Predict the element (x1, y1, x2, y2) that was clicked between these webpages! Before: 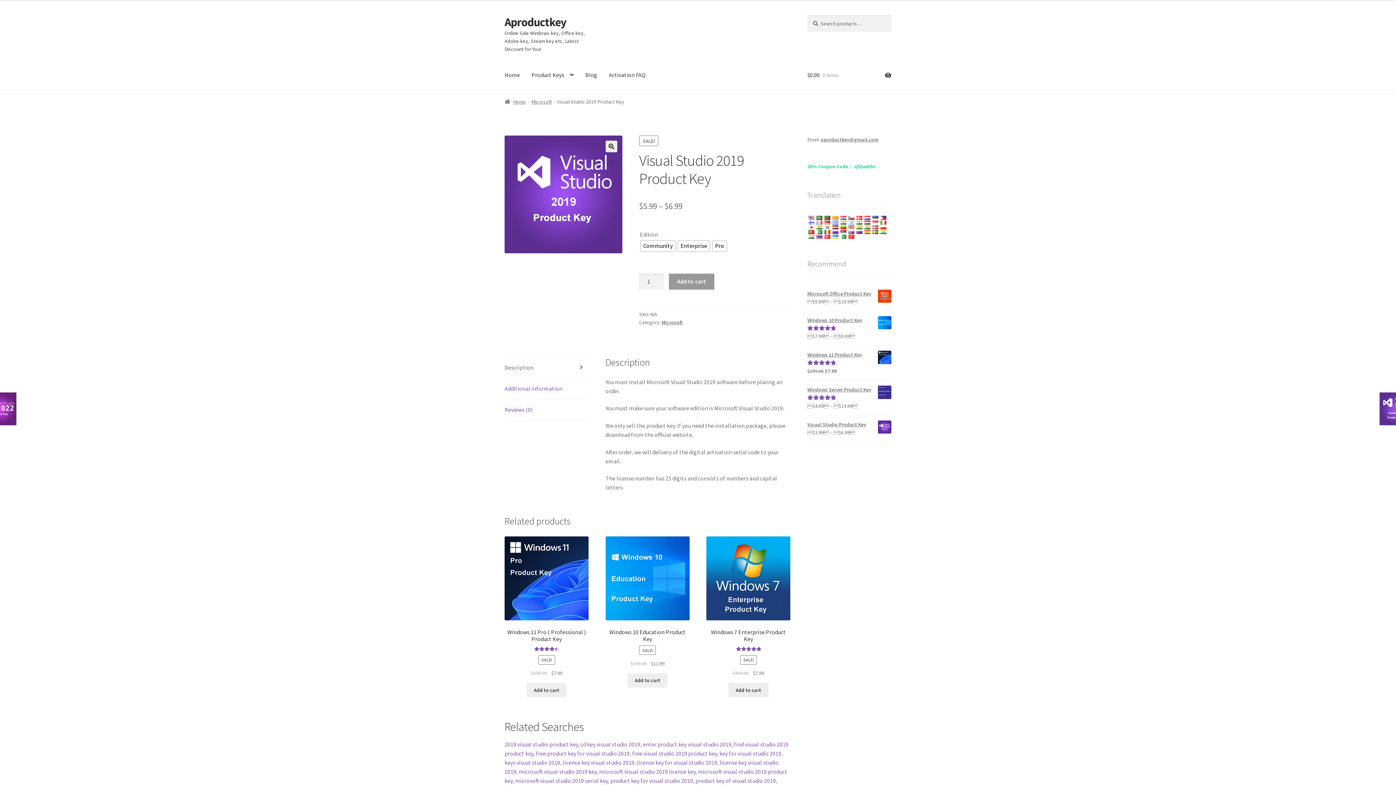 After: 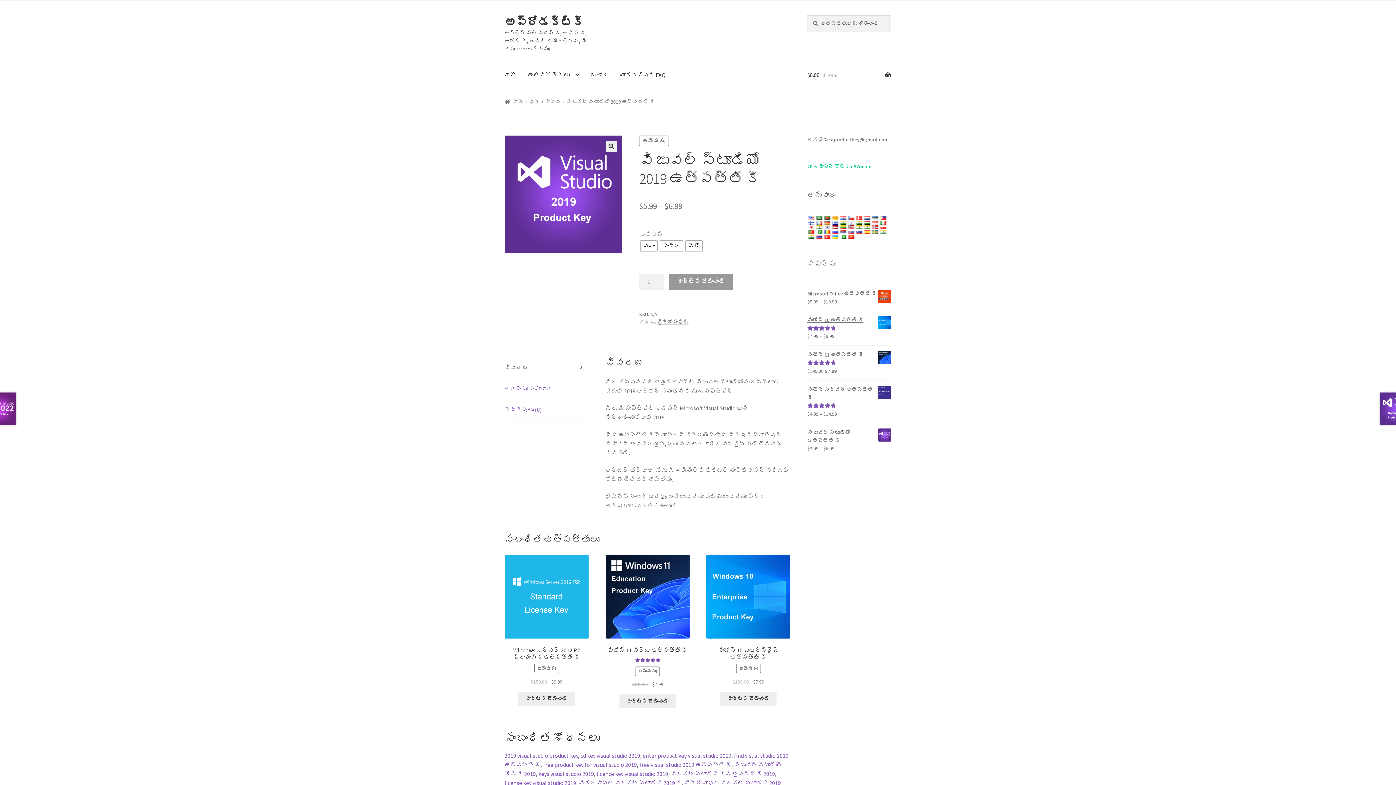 Action: bbox: (807, 234, 815, 240)